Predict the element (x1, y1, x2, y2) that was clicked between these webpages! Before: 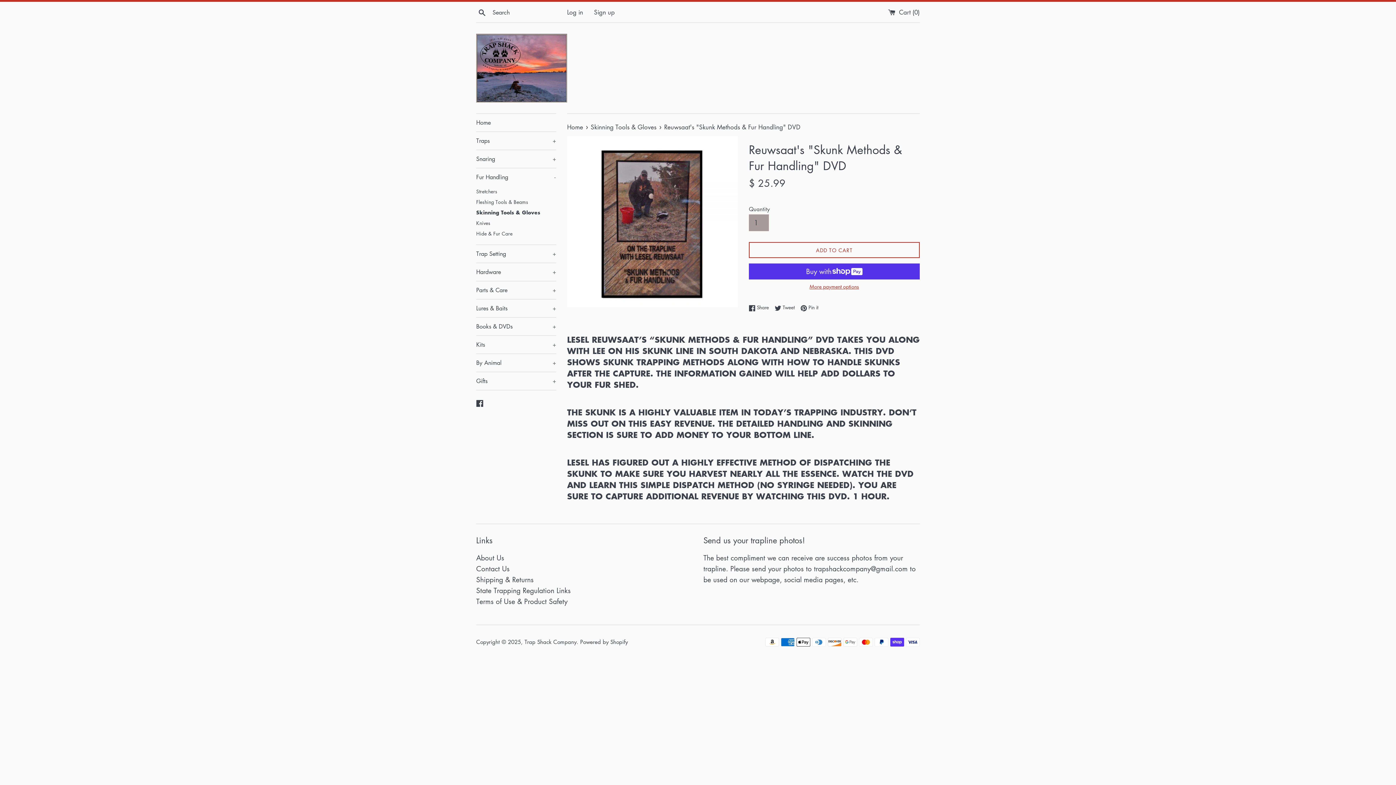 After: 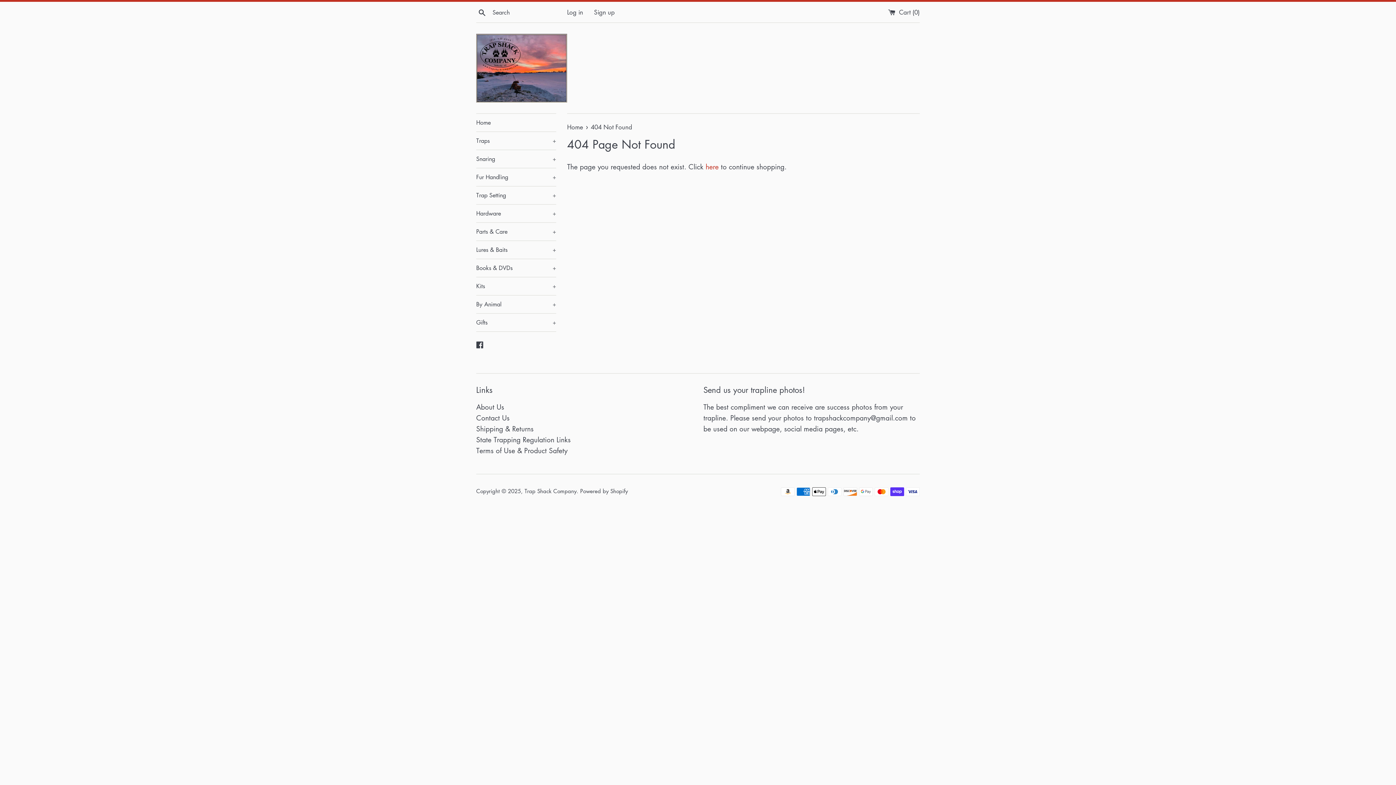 Action: bbox: (476, 186, 556, 196) label: Stretchers